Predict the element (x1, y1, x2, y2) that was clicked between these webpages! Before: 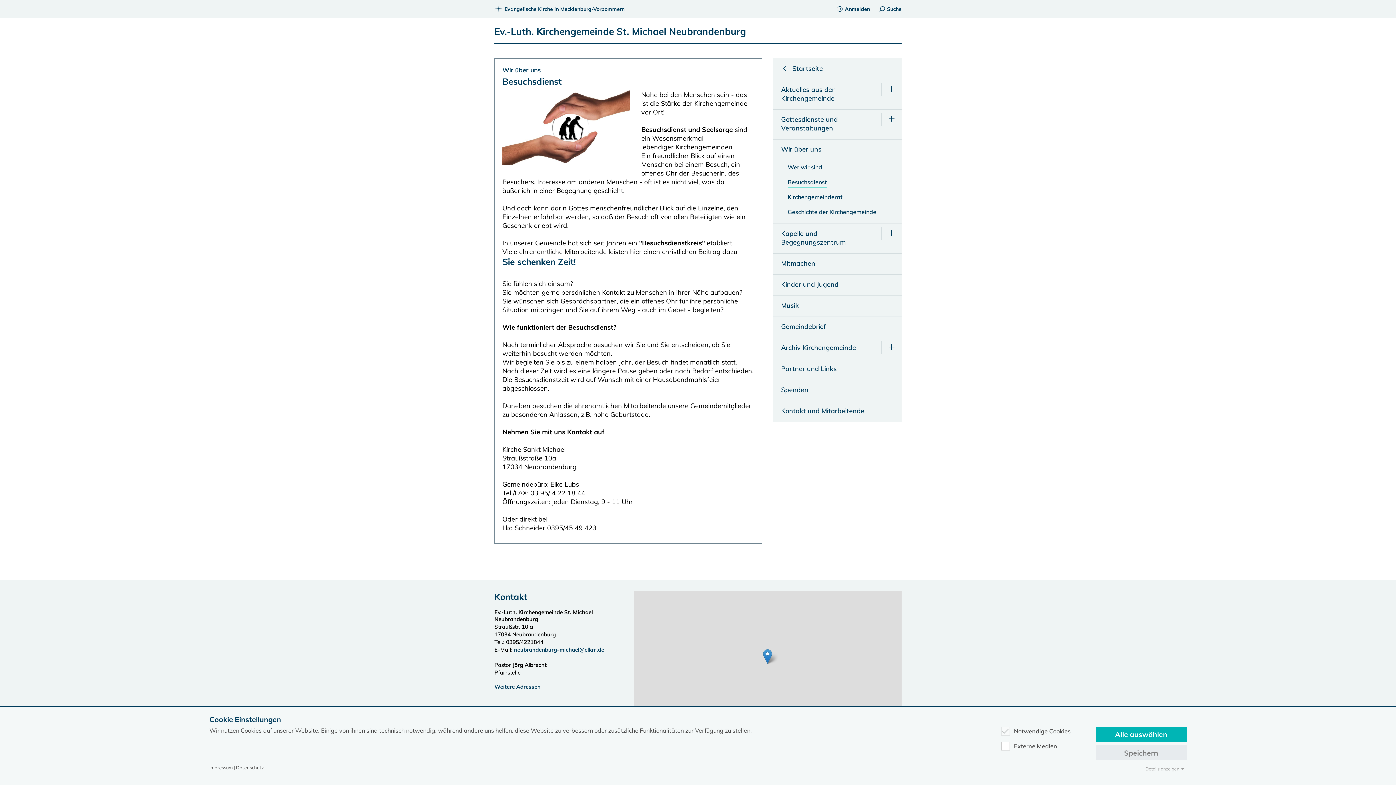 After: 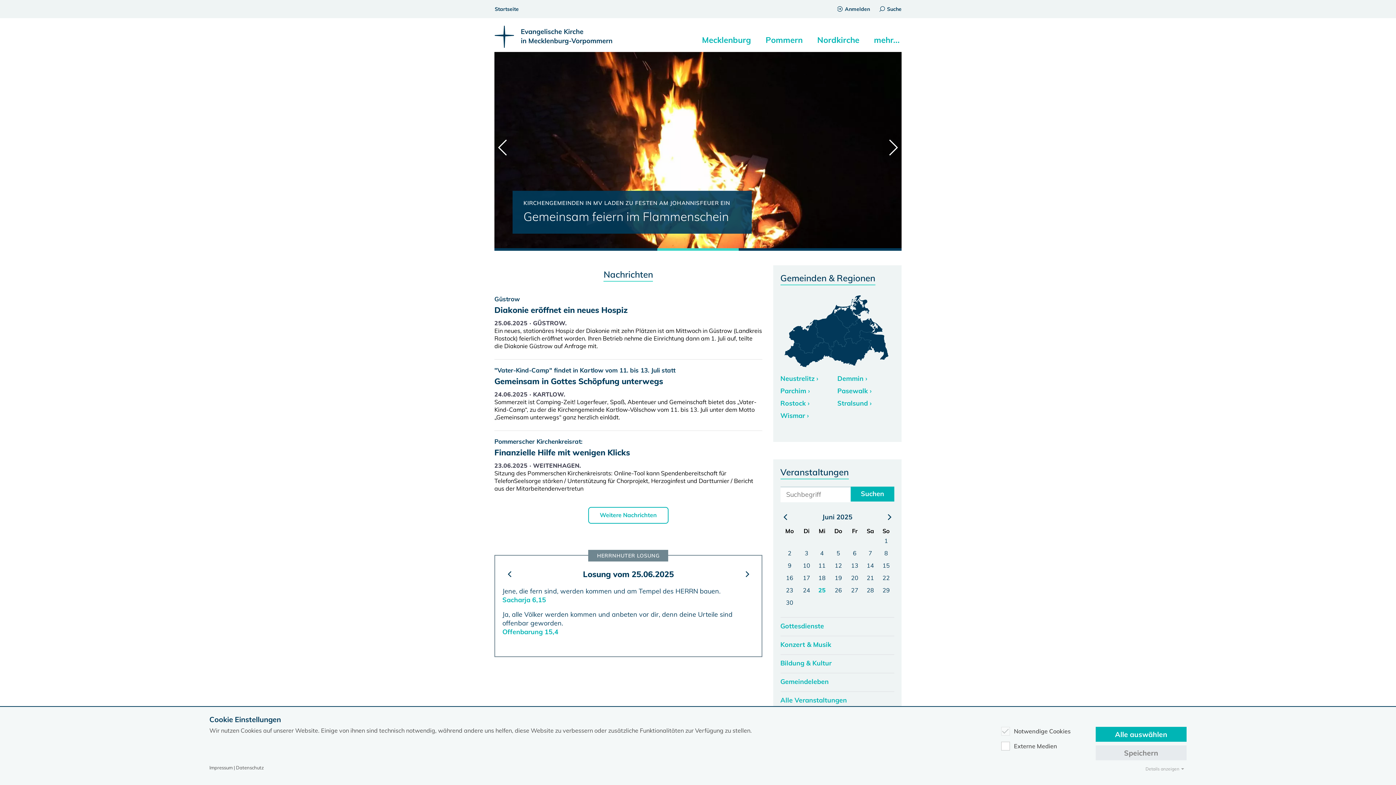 Action: label: Evangelische Kirche in Mecklenburg-Vorpommern bbox: (494, 0, 624, 18)